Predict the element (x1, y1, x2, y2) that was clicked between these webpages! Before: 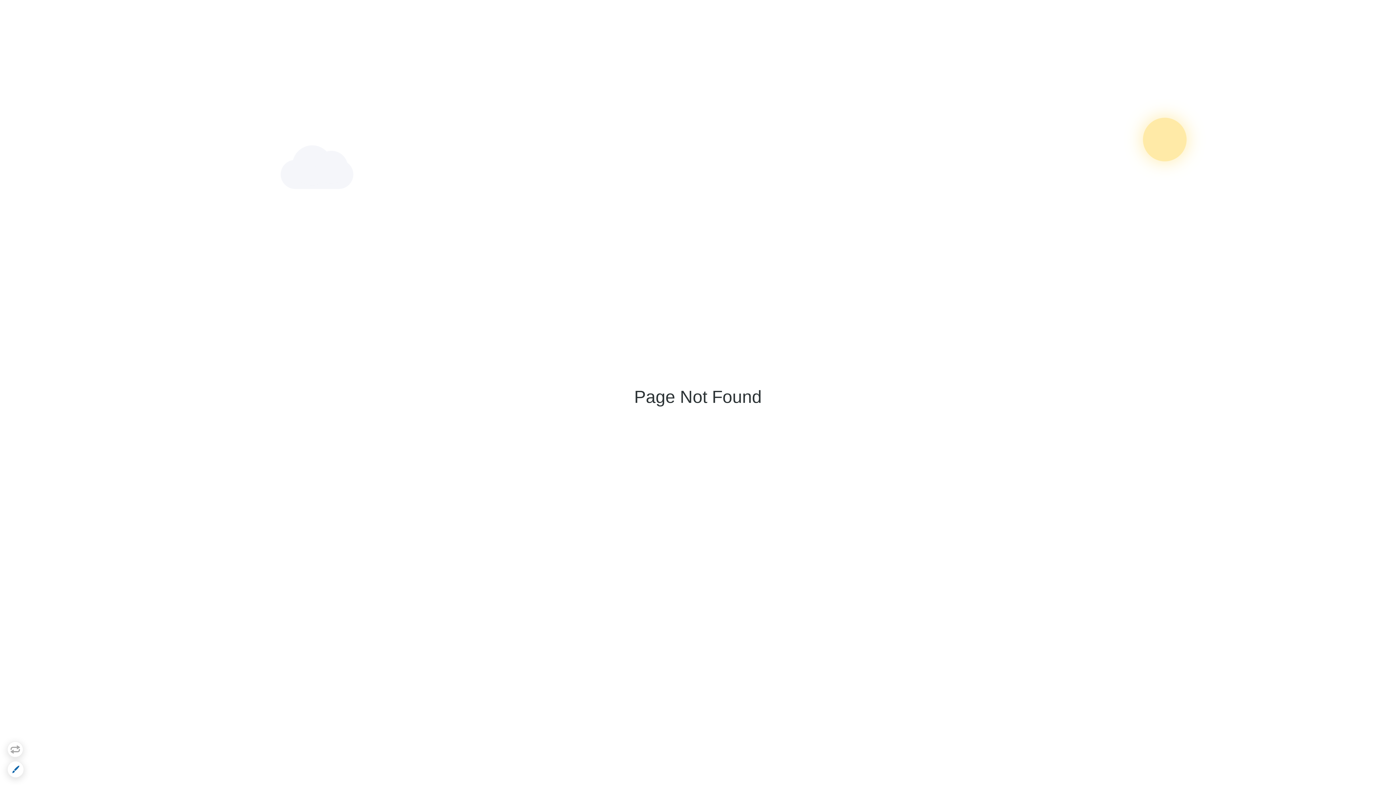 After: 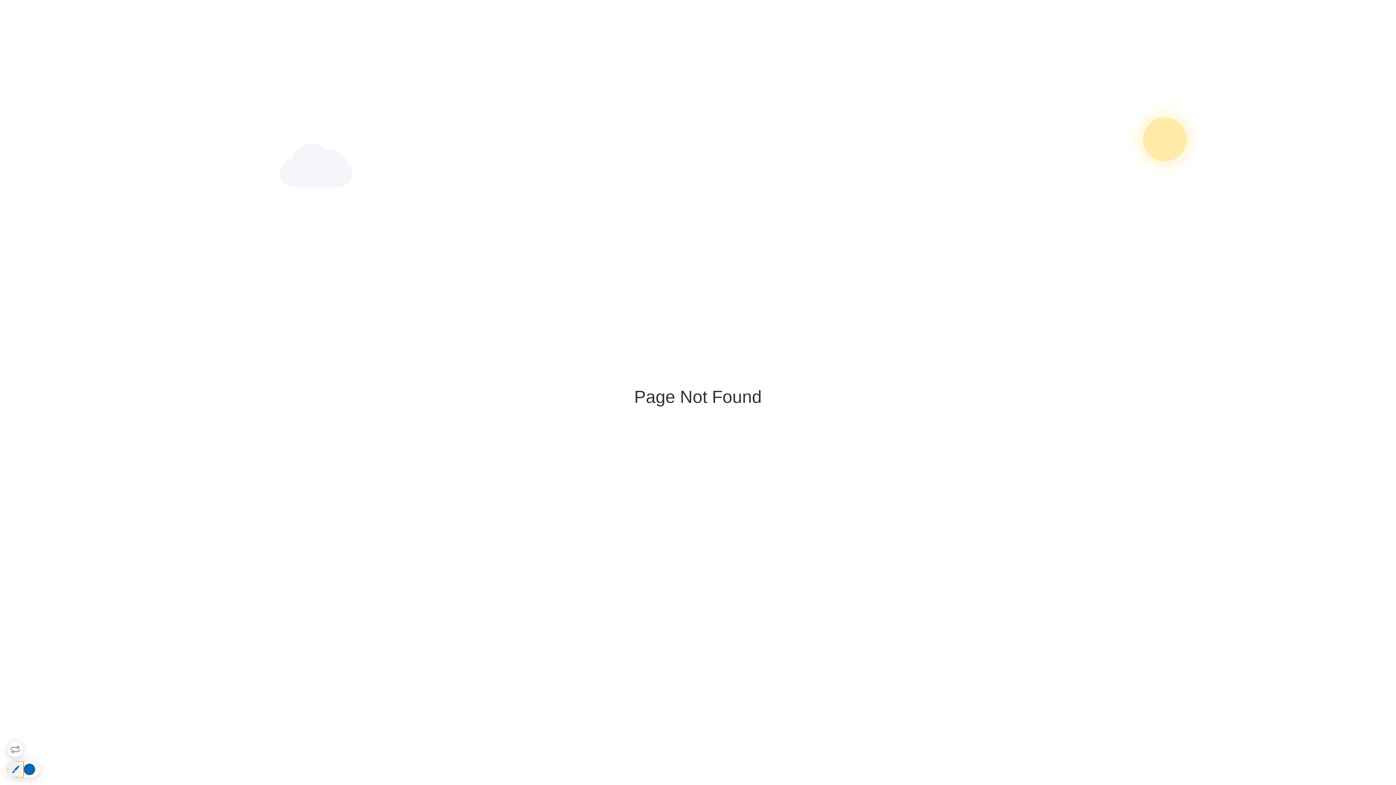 Action: bbox: (7, 761, 23, 777)